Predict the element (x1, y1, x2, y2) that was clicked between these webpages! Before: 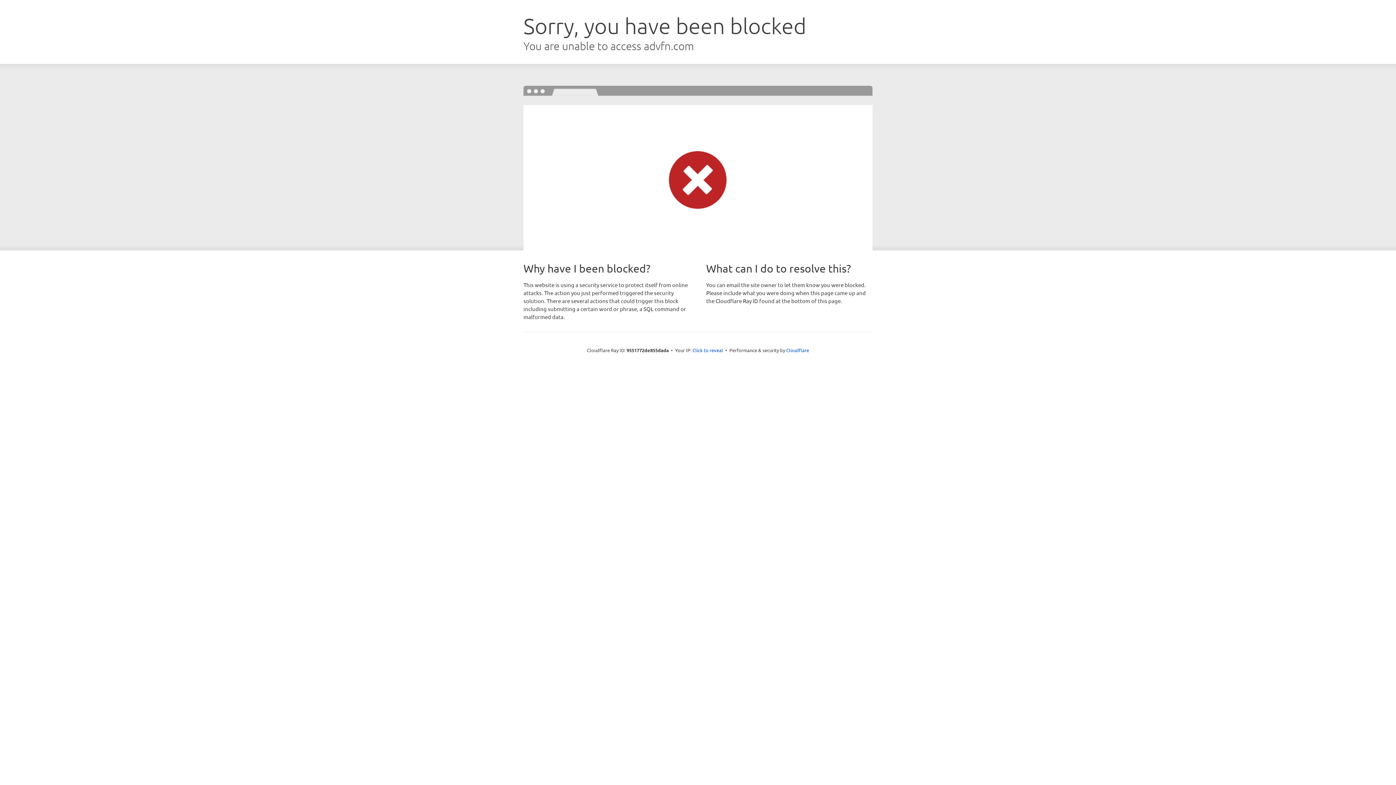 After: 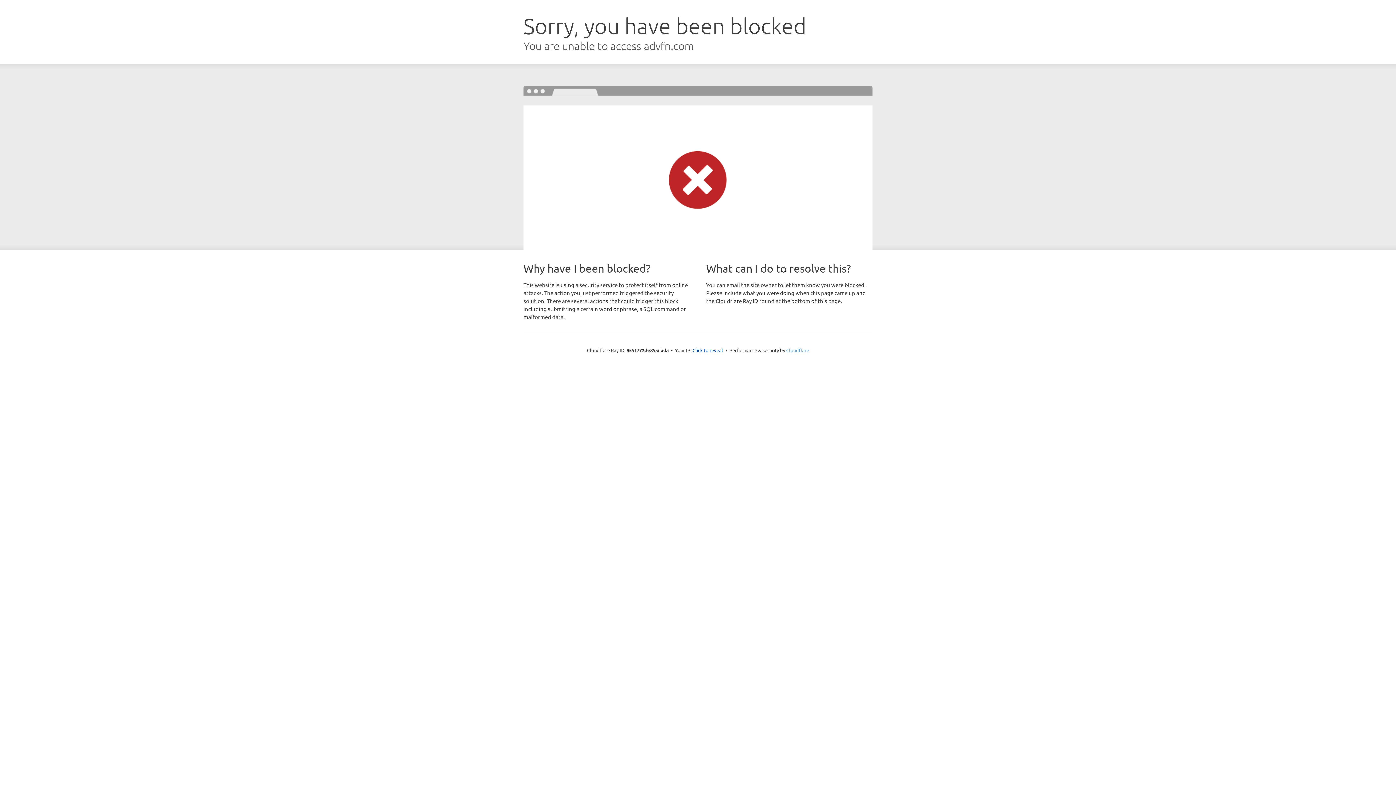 Action: label: Cloudflare bbox: (786, 347, 809, 353)